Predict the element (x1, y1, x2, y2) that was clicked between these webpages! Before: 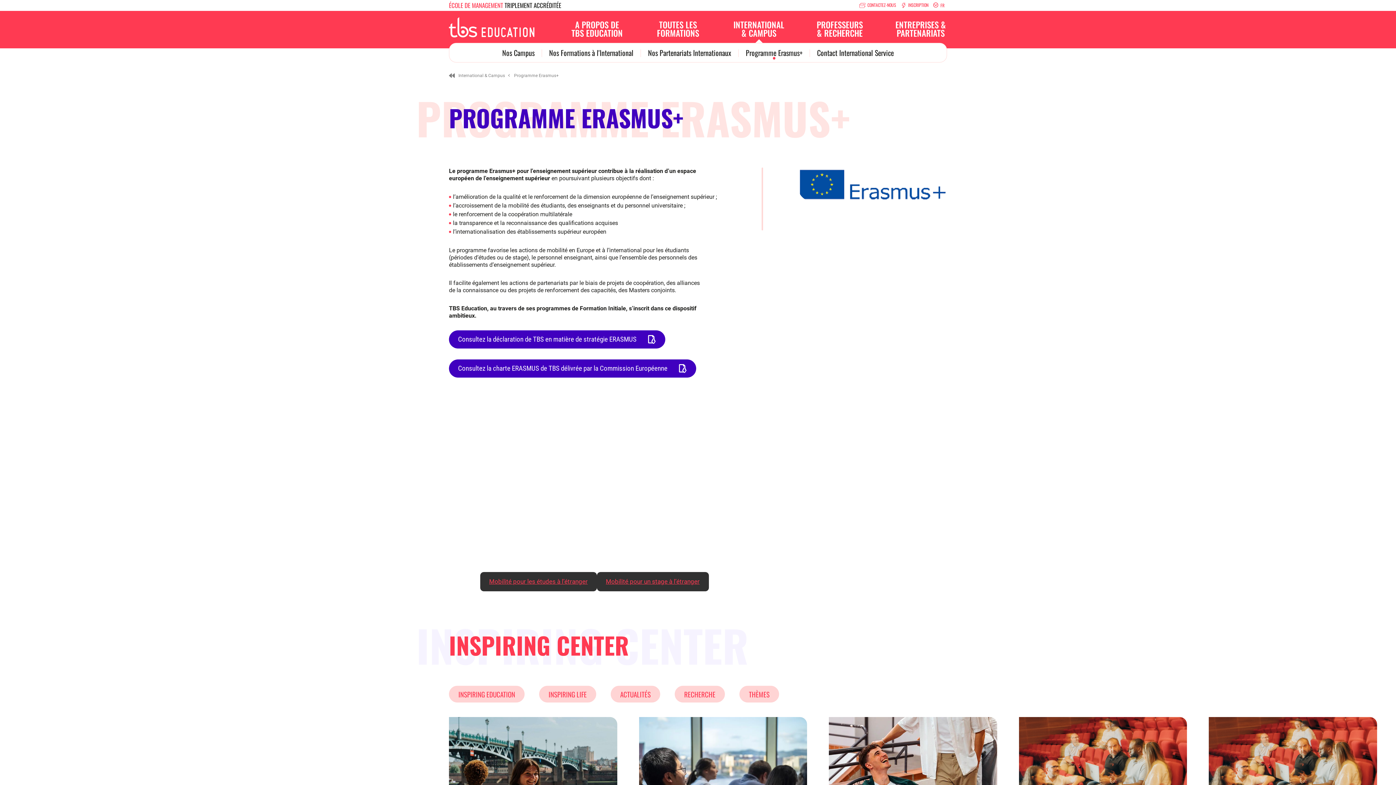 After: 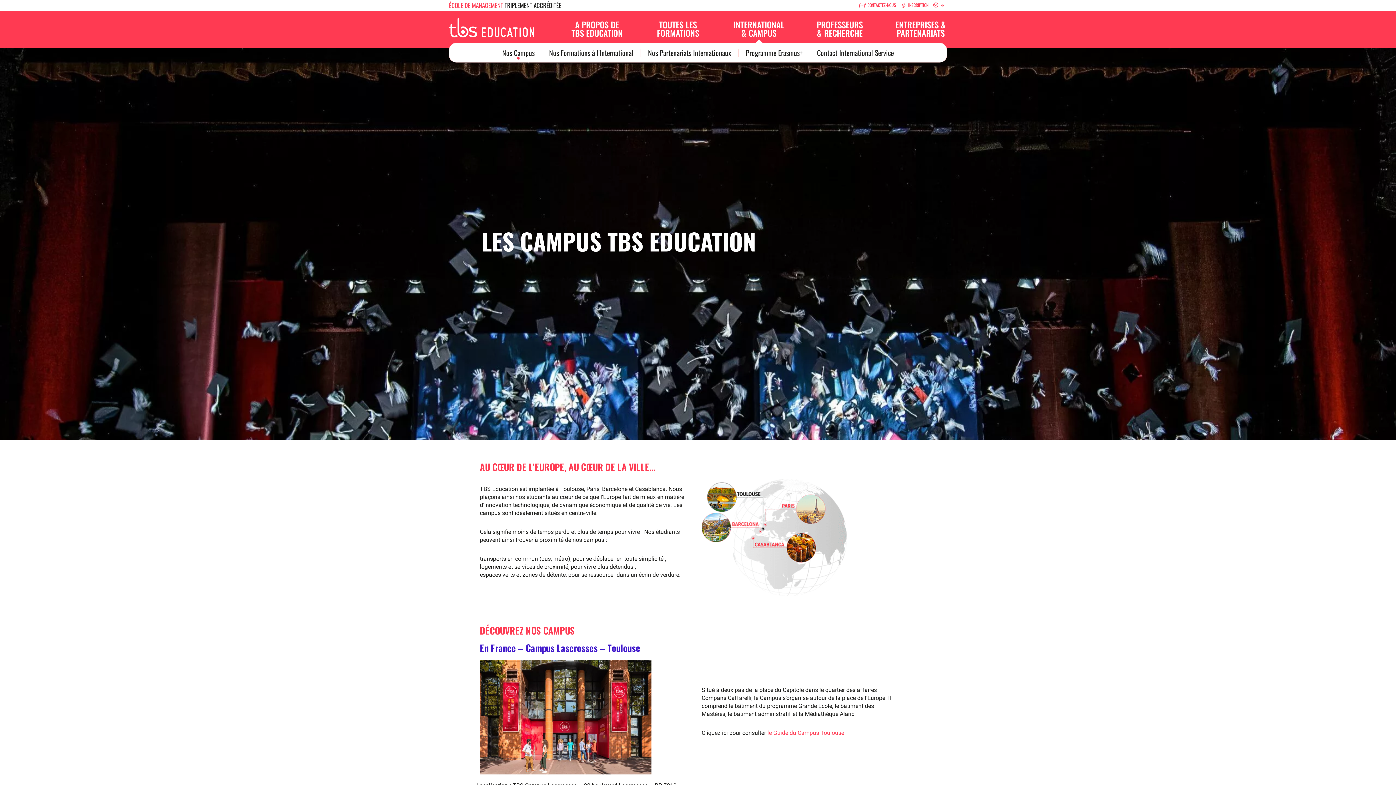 Action: bbox: (495, 42, 542, 62) label: Nos Campus